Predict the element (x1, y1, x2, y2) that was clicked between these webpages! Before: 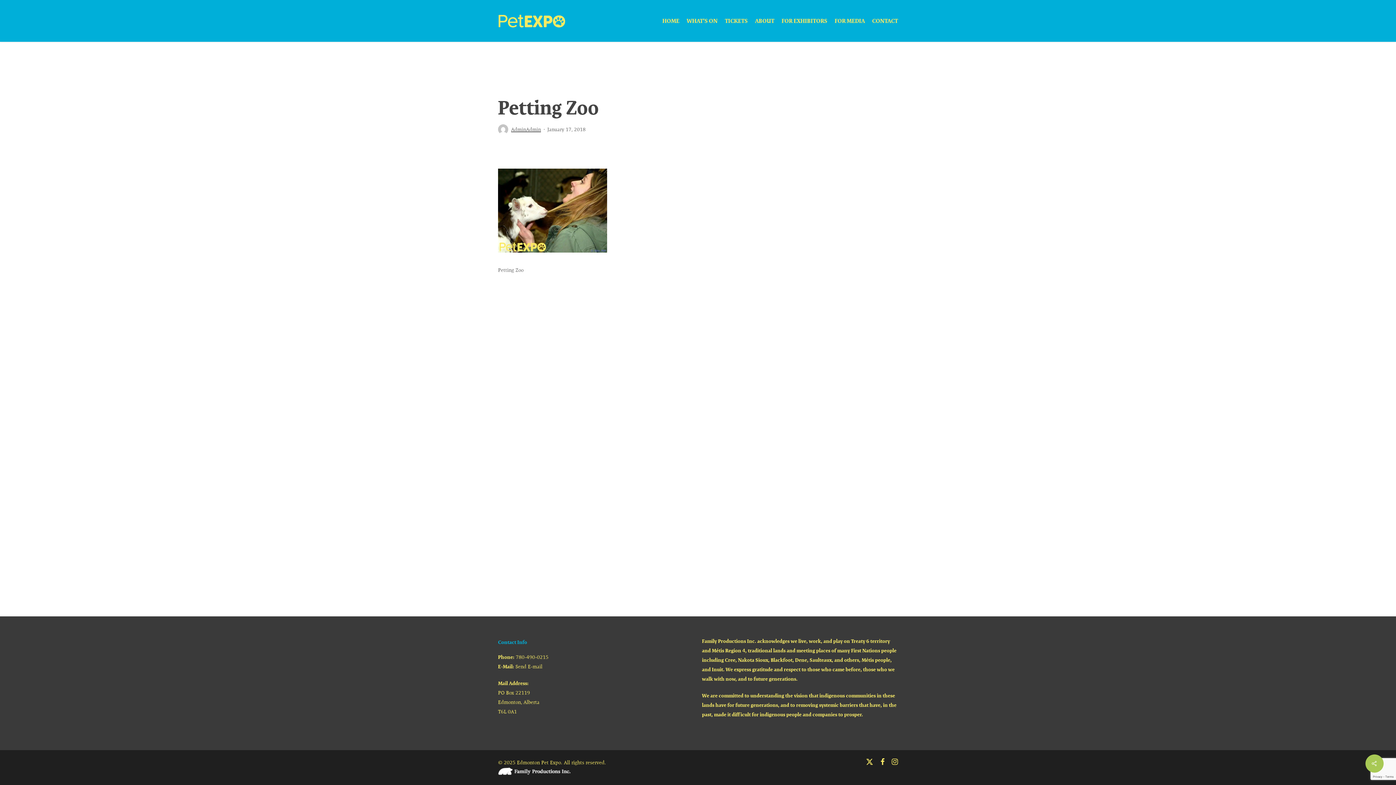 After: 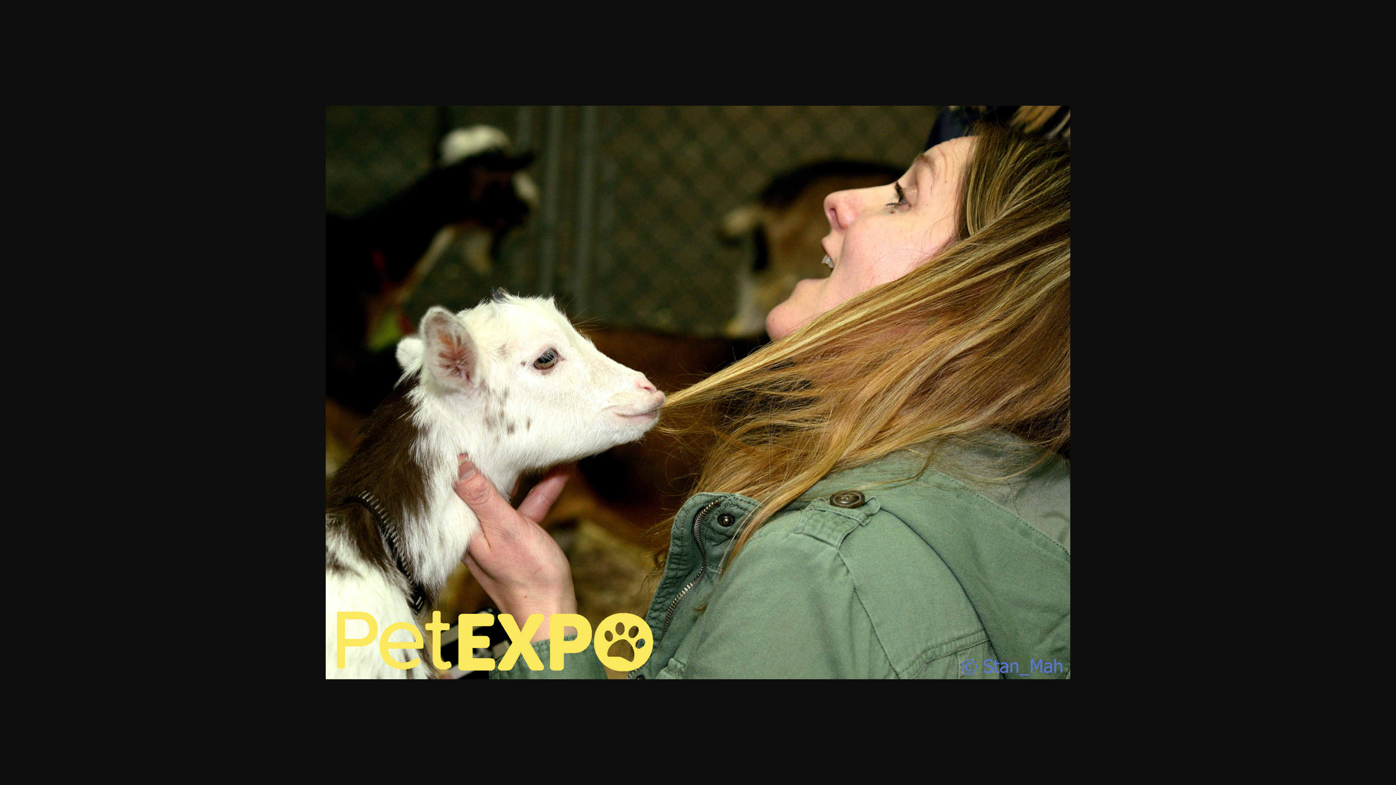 Action: bbox: (498, 247, 607, 254)